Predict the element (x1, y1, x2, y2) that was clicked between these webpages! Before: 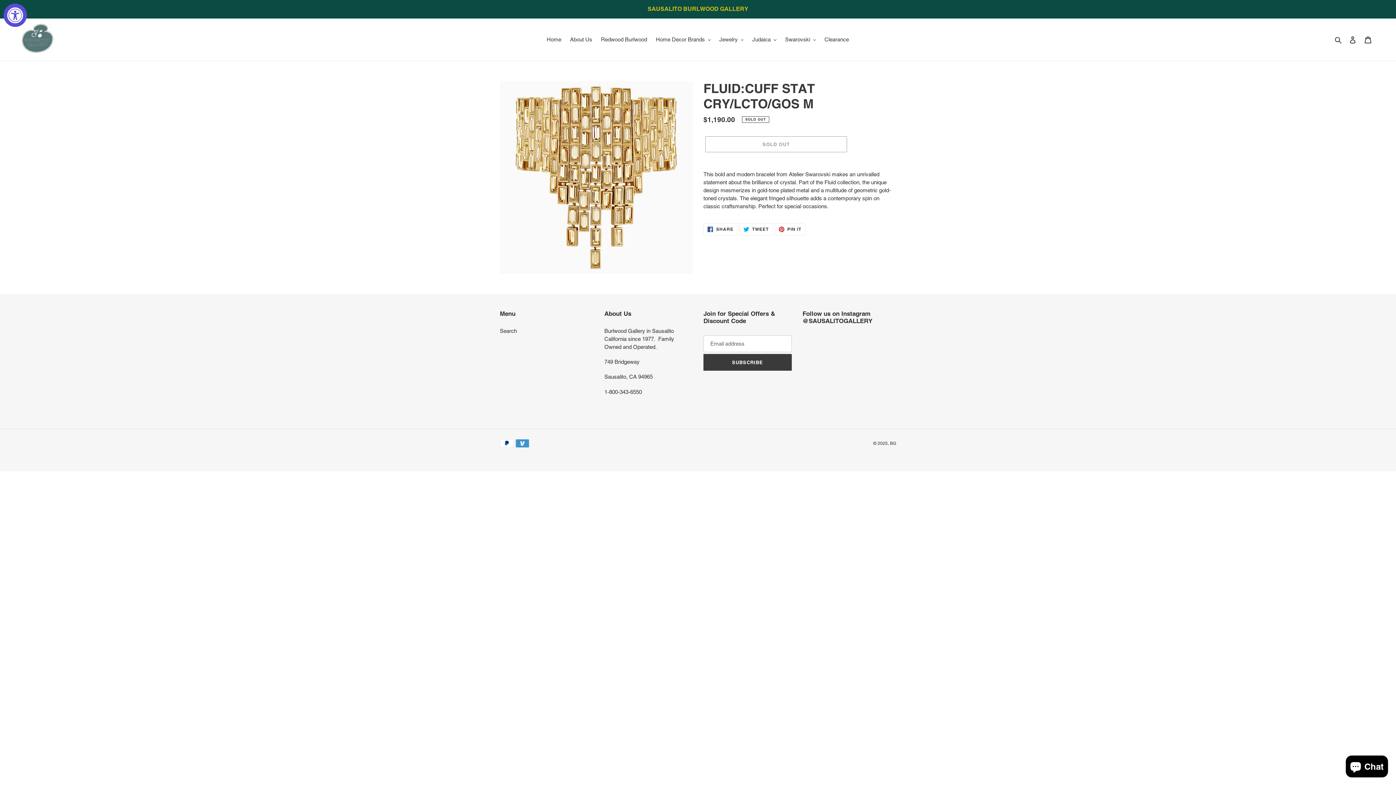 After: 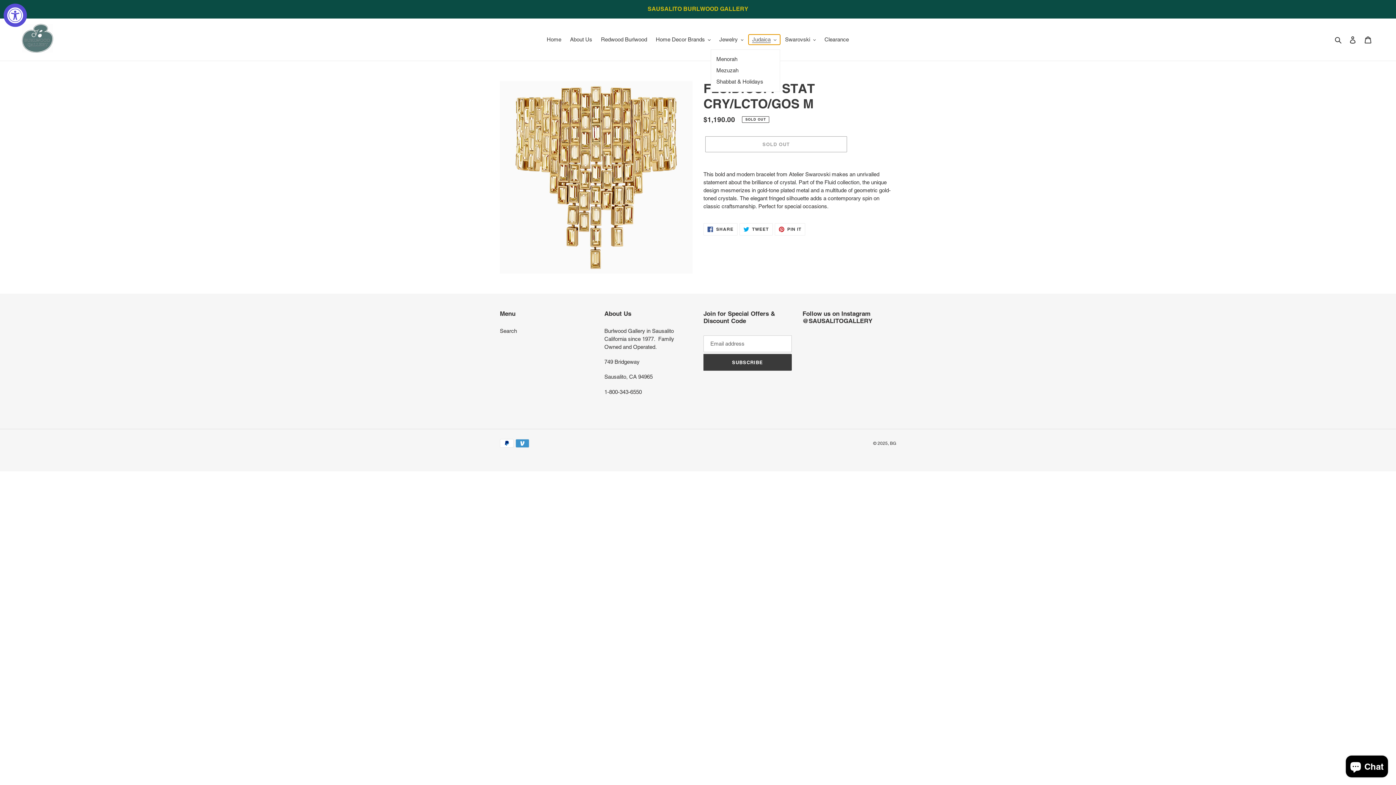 Action: bbox: (748, 34, 780, 44) label: Judaica